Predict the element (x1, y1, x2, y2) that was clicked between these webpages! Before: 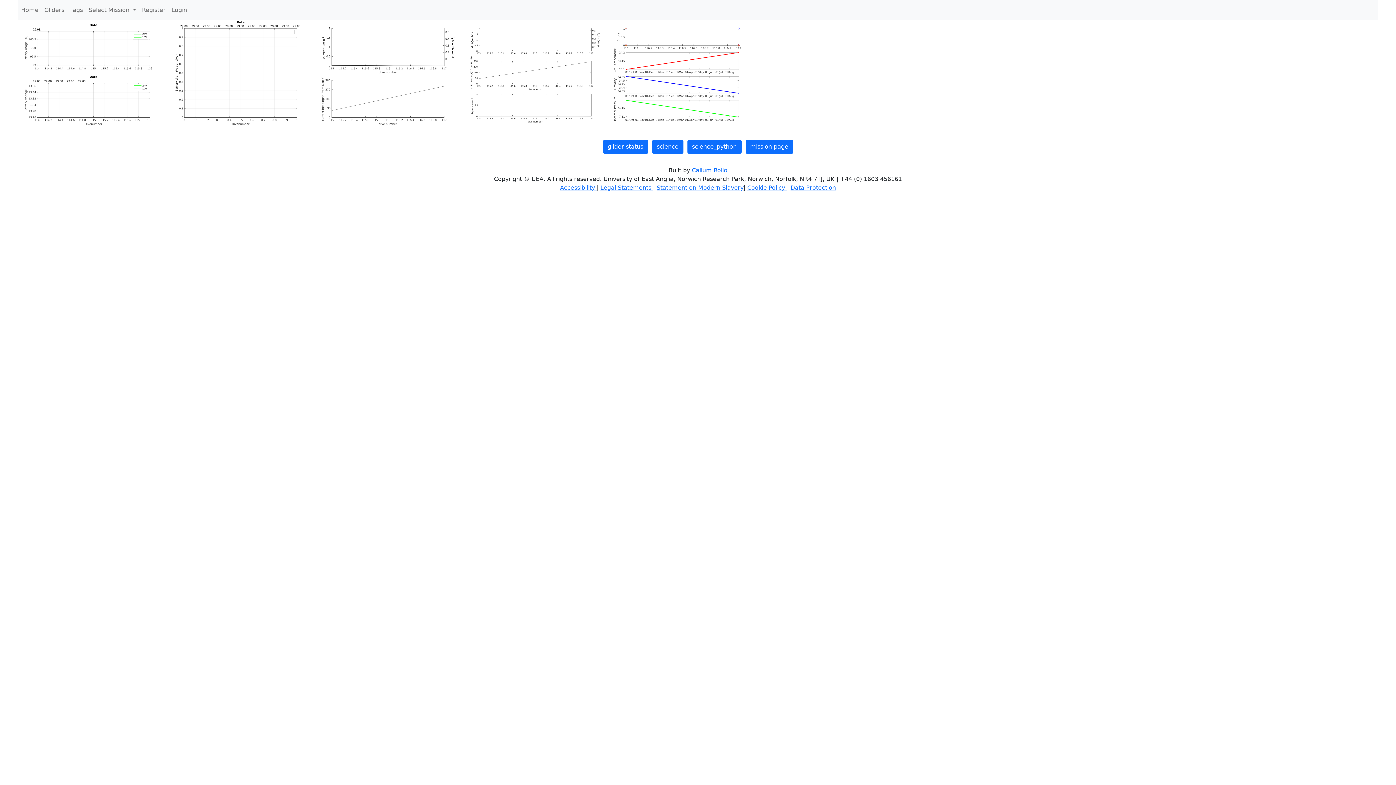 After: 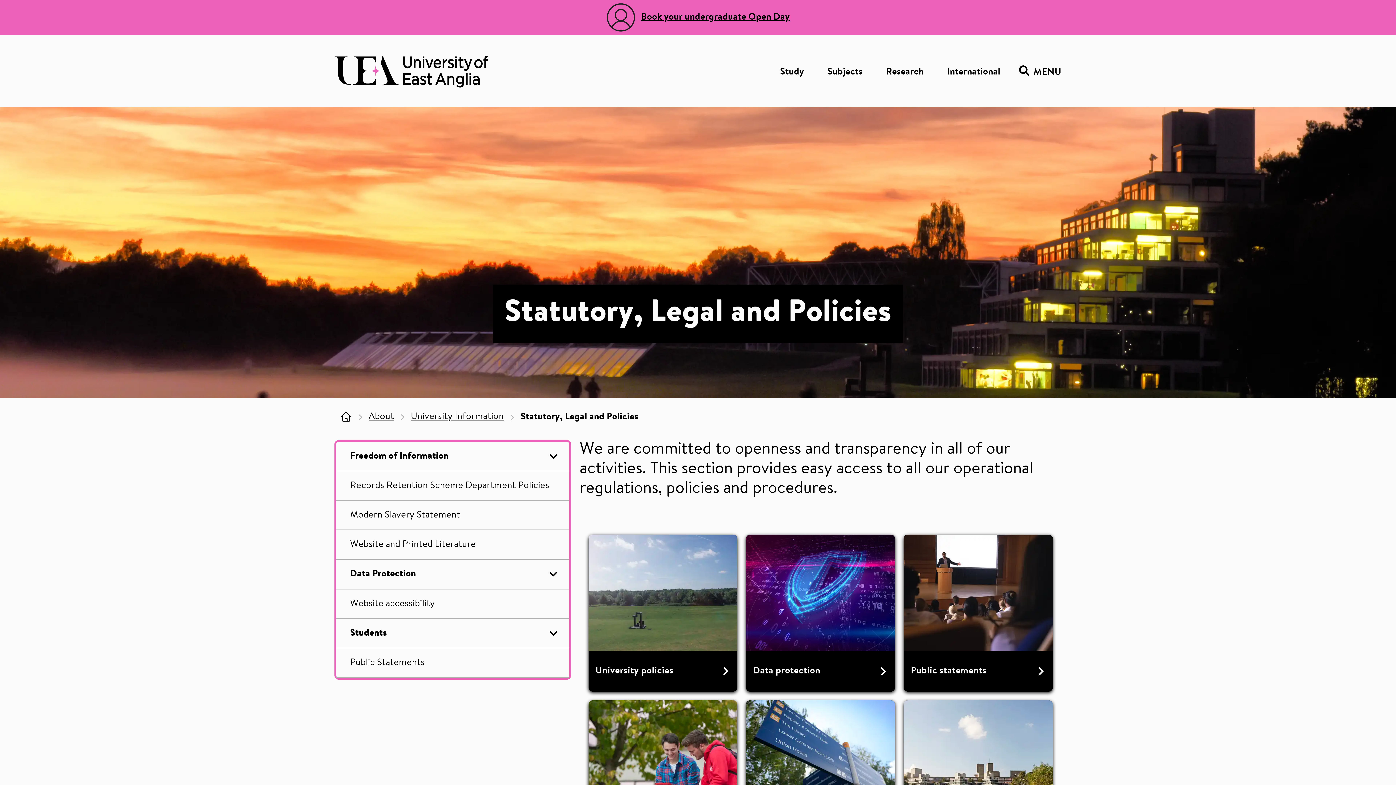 Action: label: Legal Statements  bbox: (600, 184, 653, 191)